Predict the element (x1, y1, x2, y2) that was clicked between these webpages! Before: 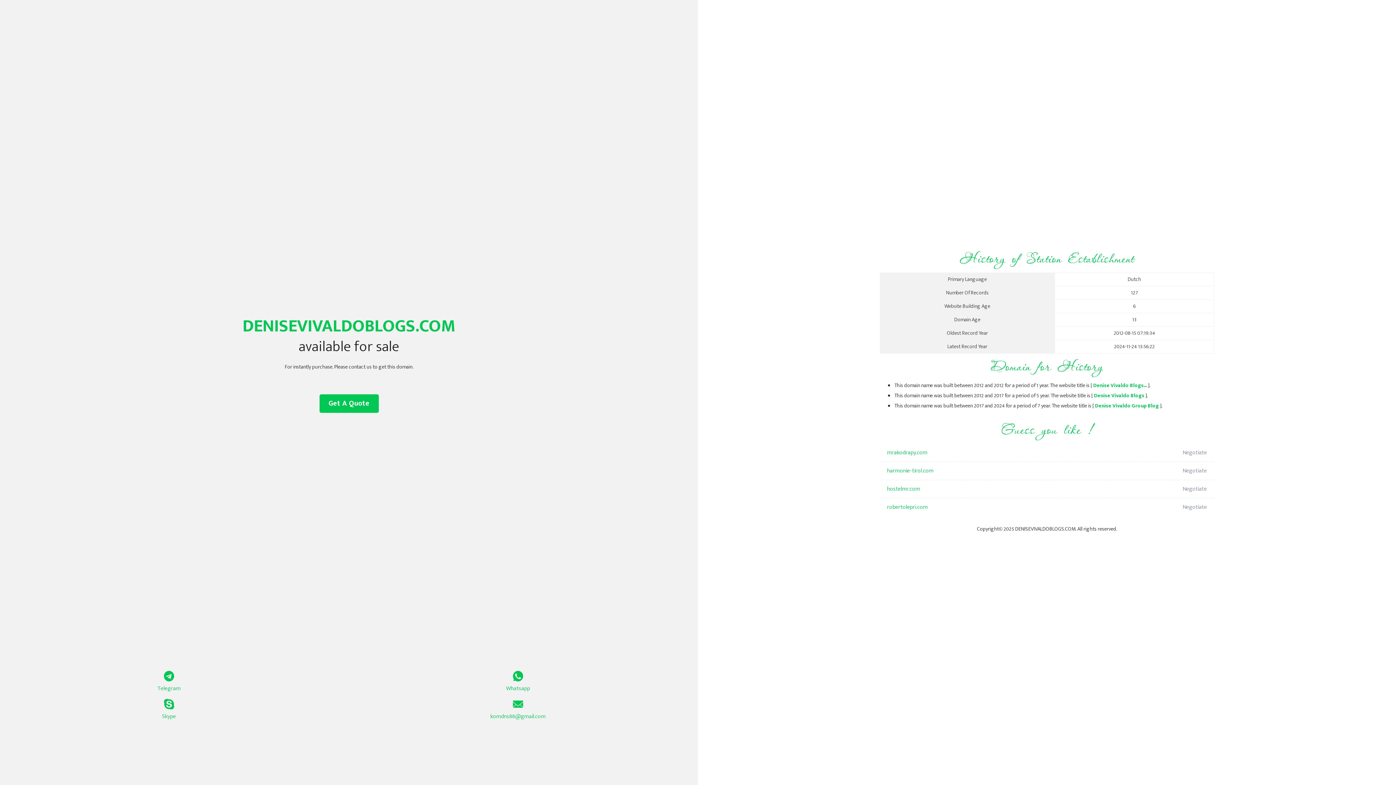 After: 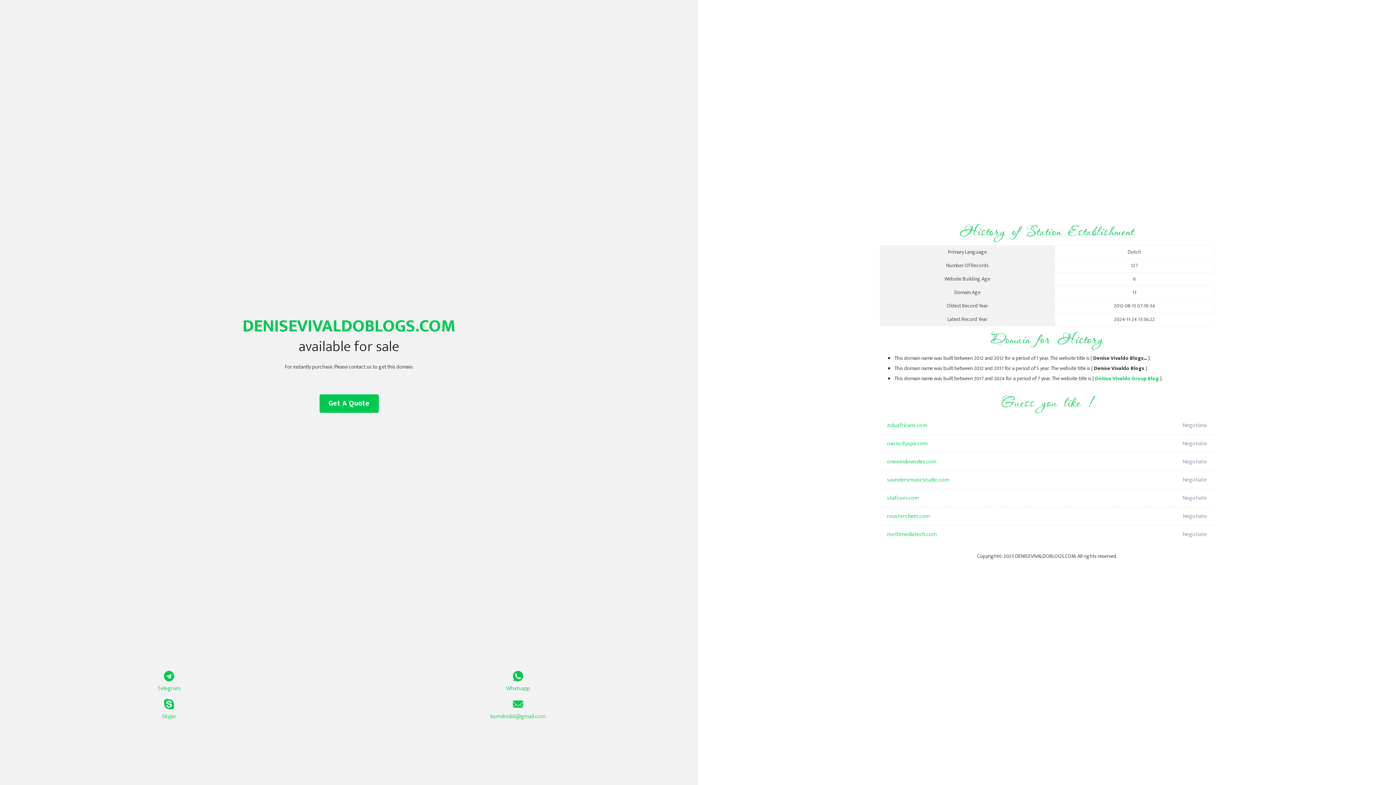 Action: bbox: (1094, 391, 1144, 400) label: Denise Vivaldo Blogs